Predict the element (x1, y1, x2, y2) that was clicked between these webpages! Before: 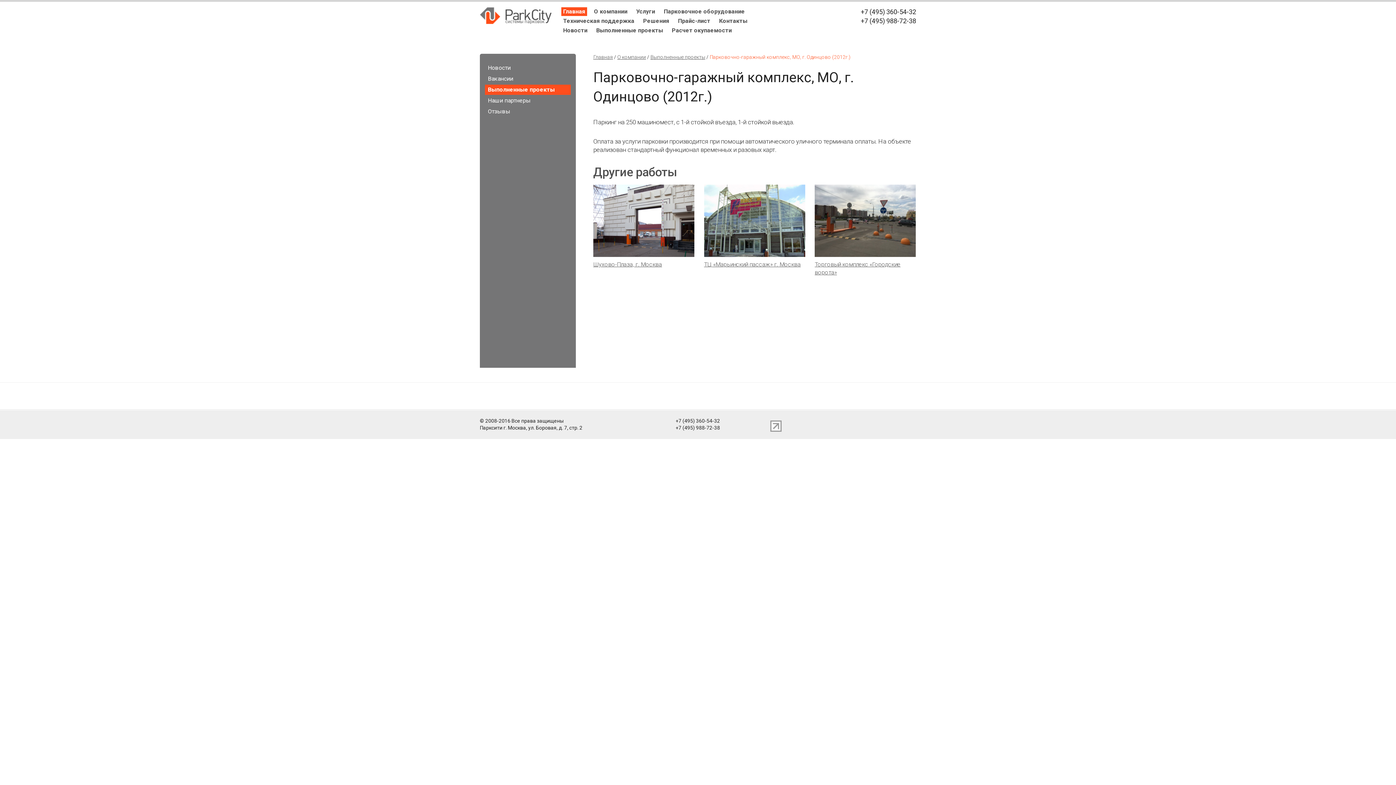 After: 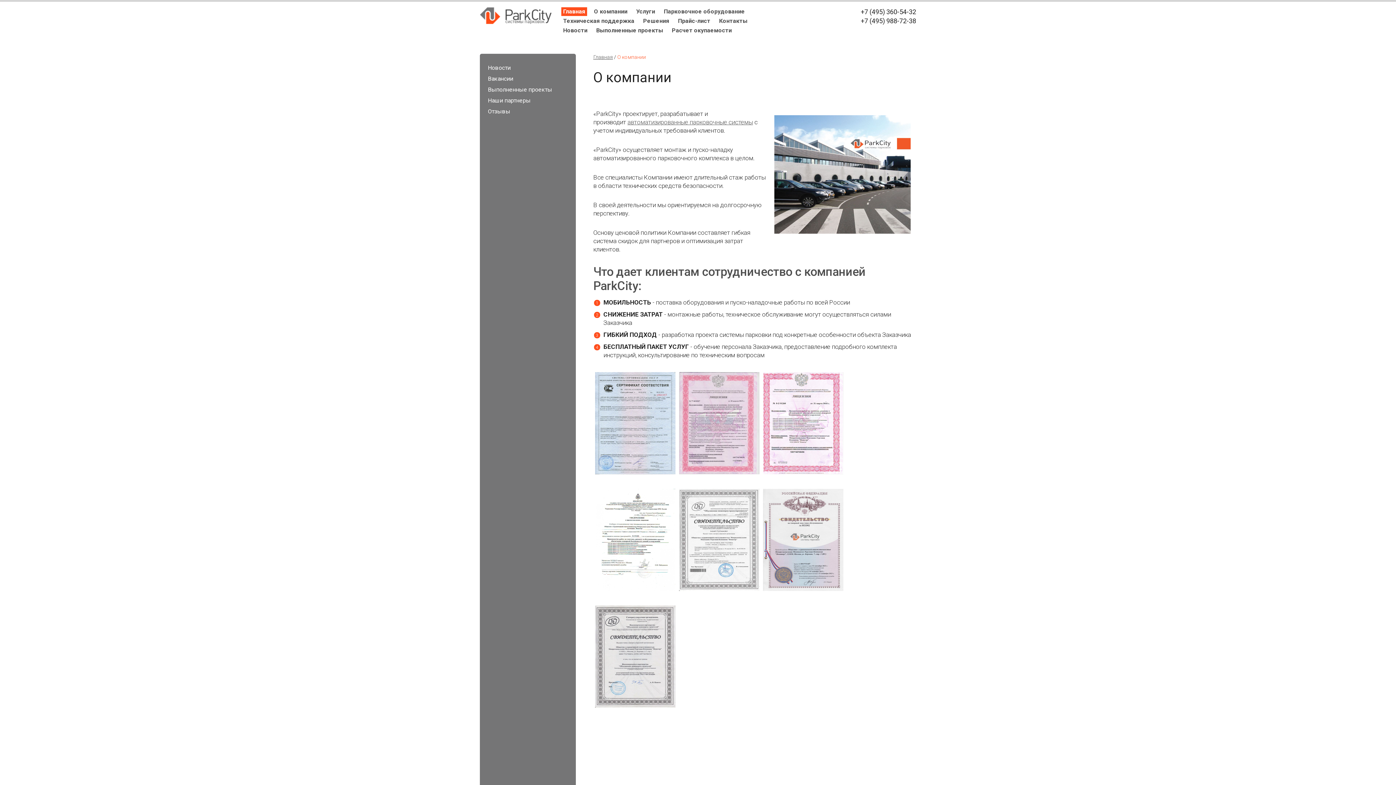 Action: bbox: (617, 54, 646, 60) label: О компании